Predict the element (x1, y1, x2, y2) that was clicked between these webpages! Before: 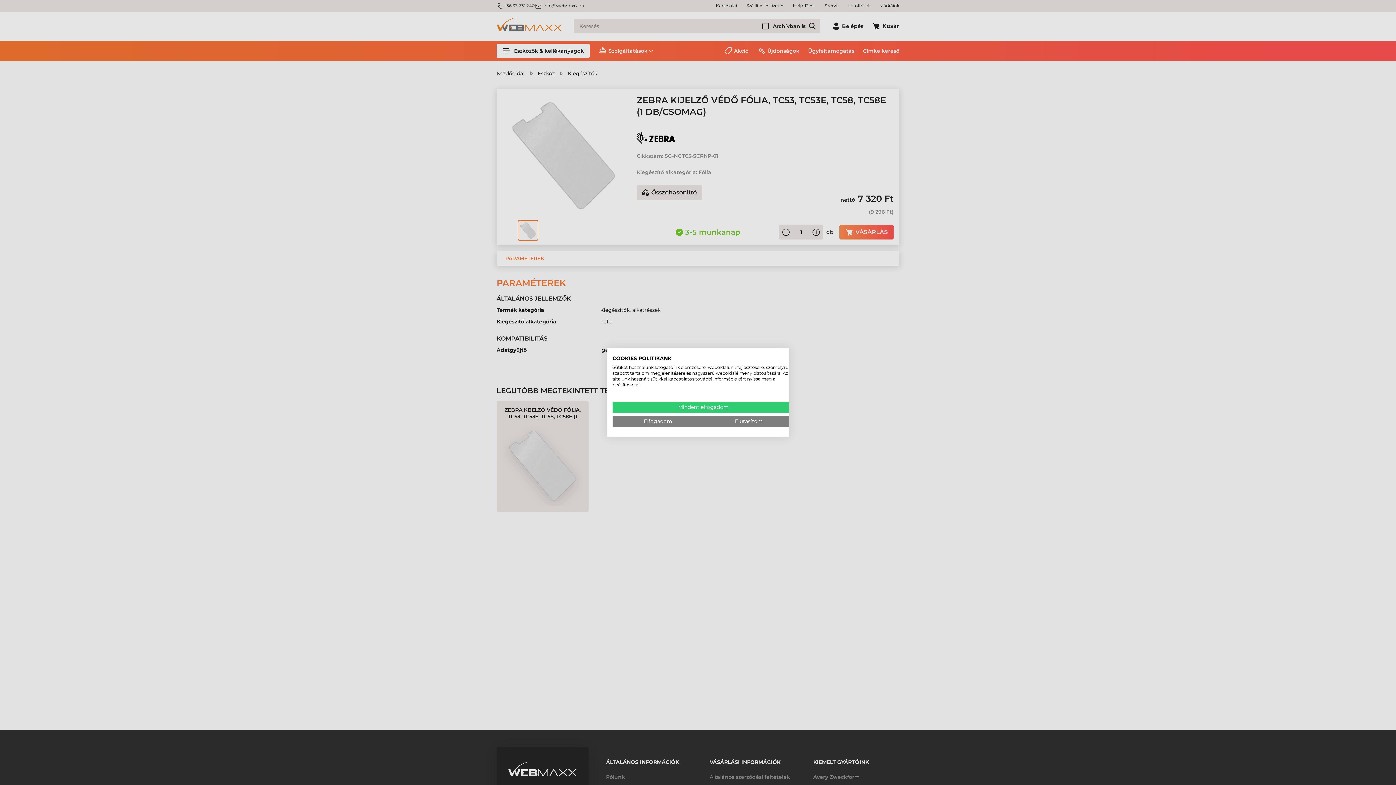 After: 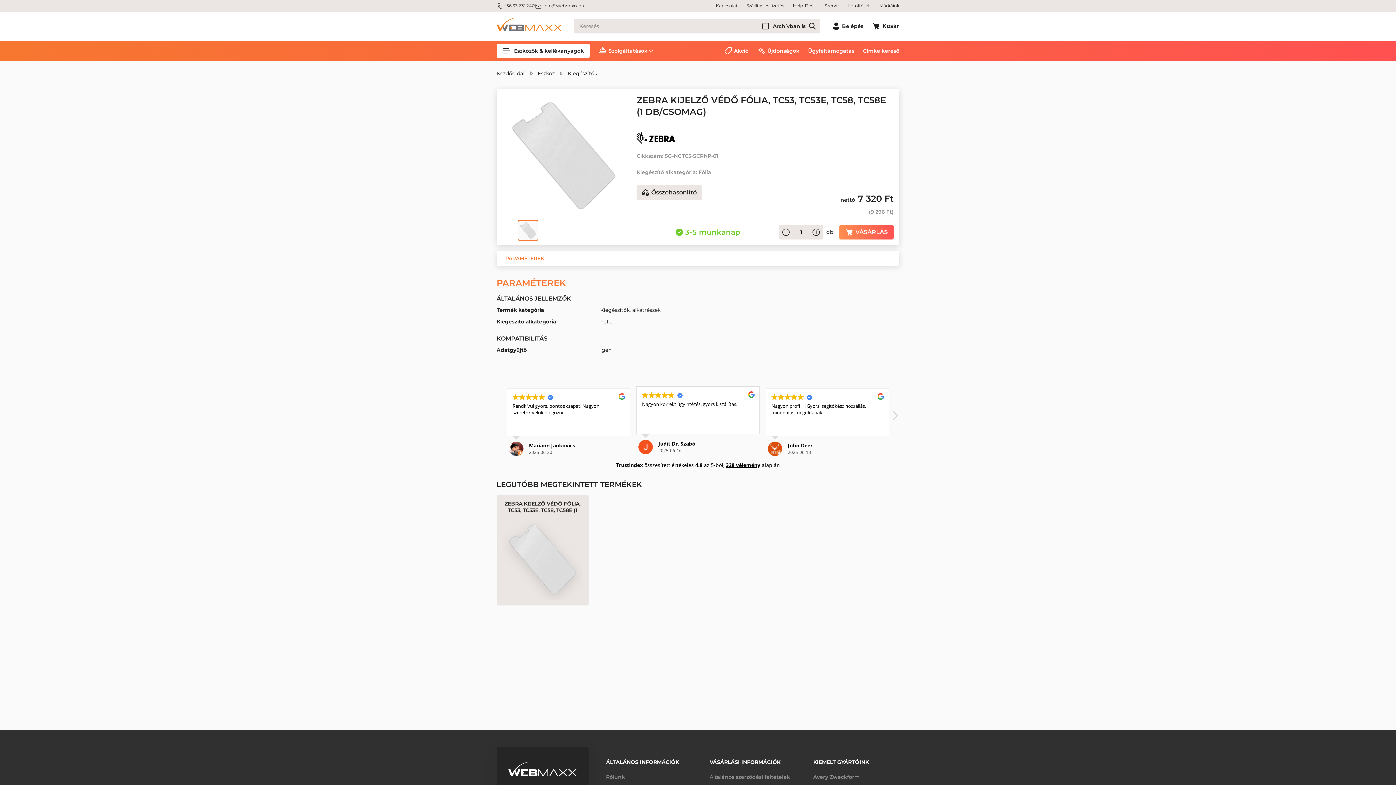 Action: label: Tagadj meg minden cookies bbox: (703, 416, 794, 427)